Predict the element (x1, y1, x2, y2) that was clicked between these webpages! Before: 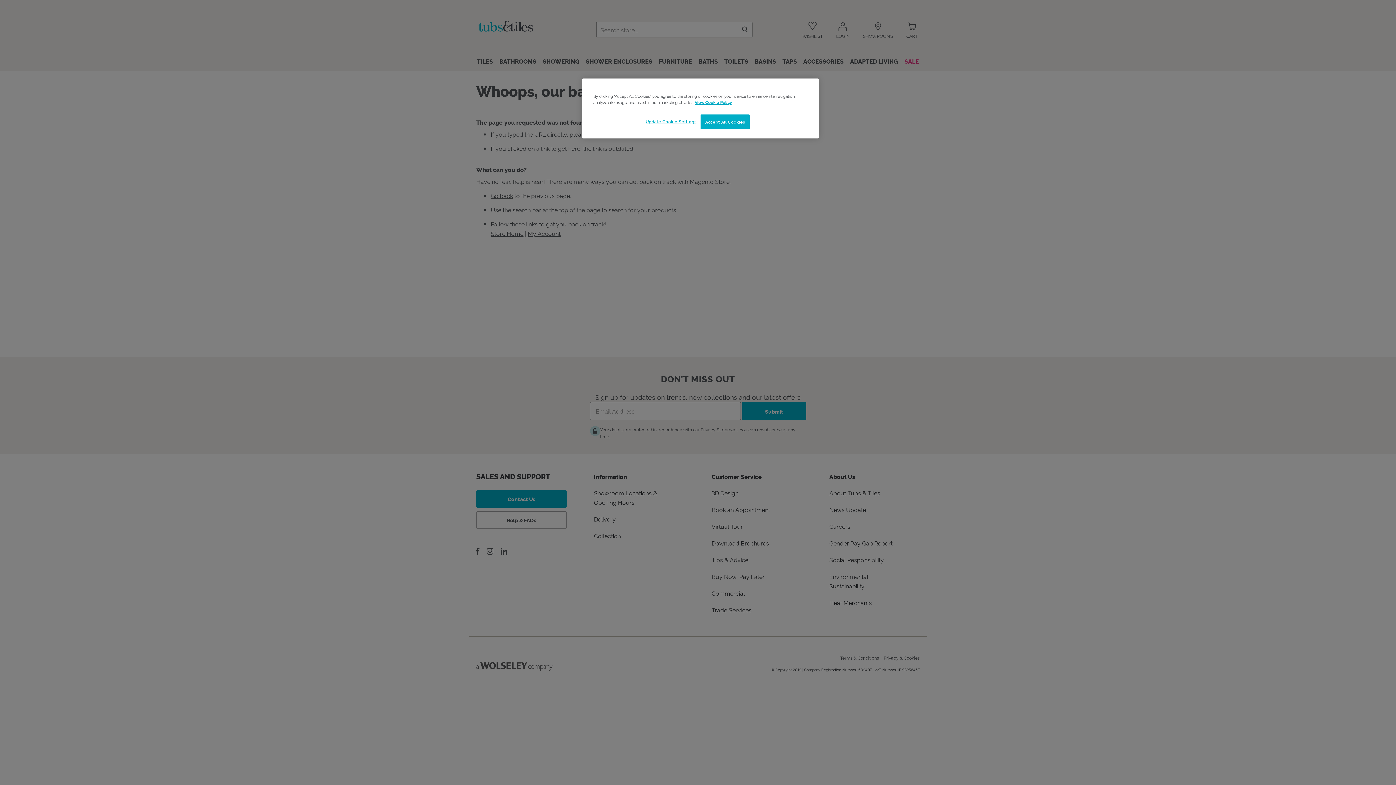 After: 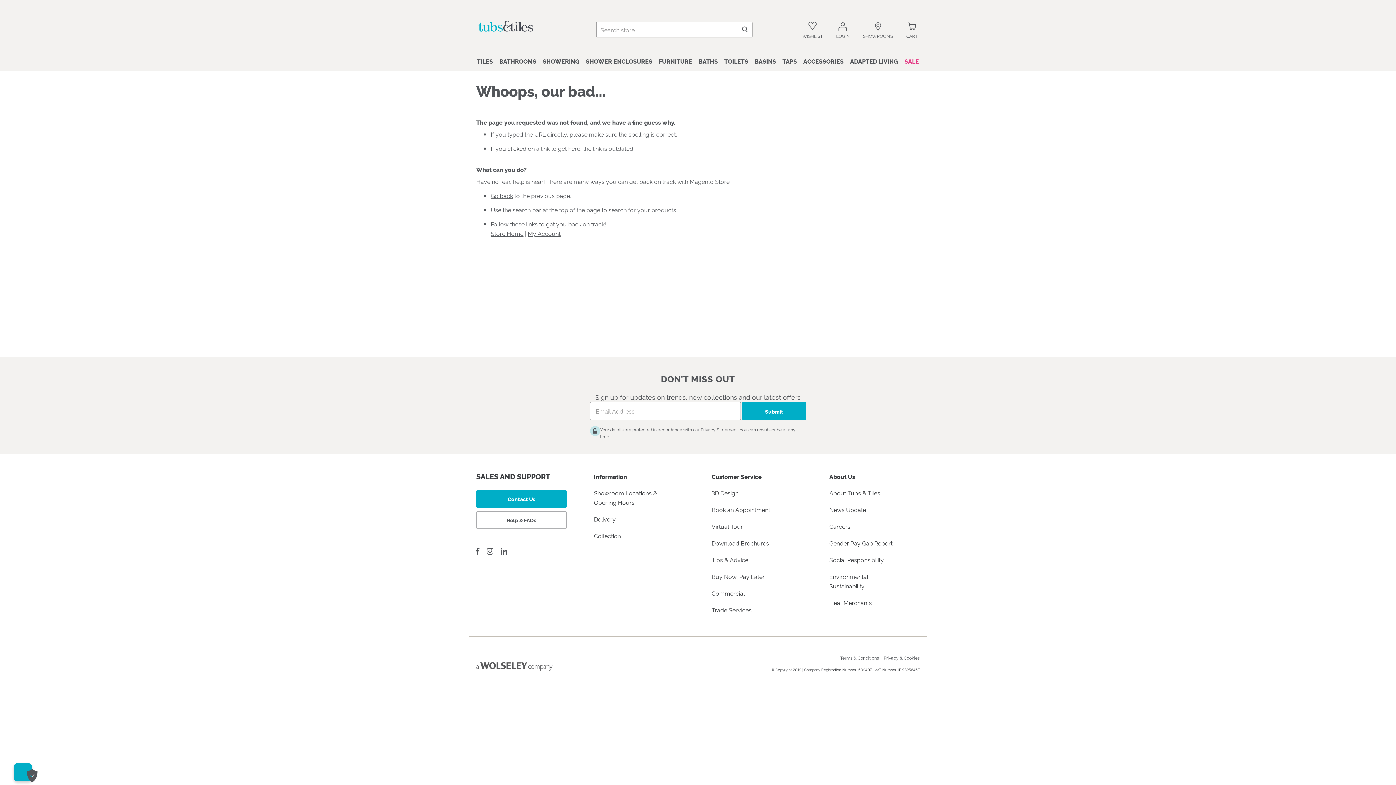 Action: bbox: (700, 114, 749, 129) label: Accept All Cookies